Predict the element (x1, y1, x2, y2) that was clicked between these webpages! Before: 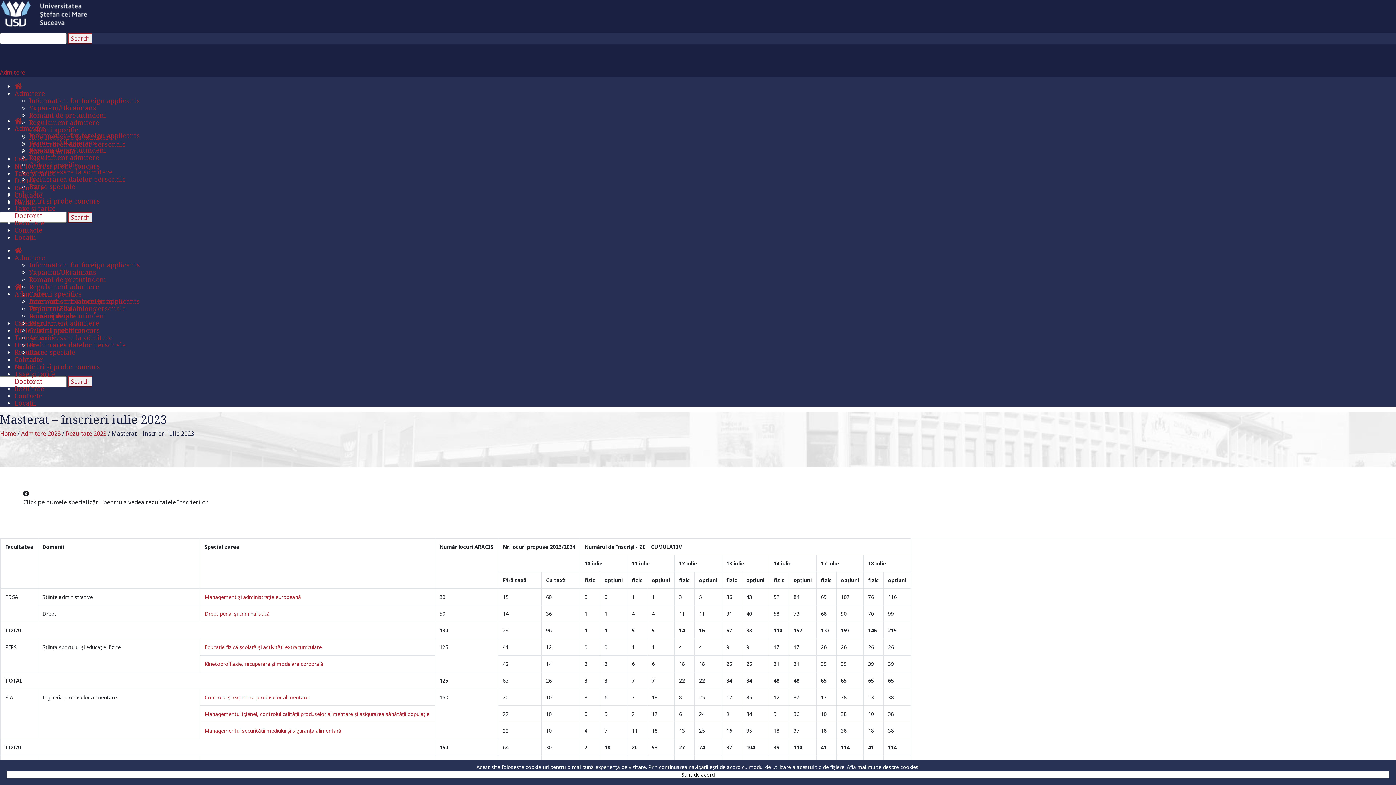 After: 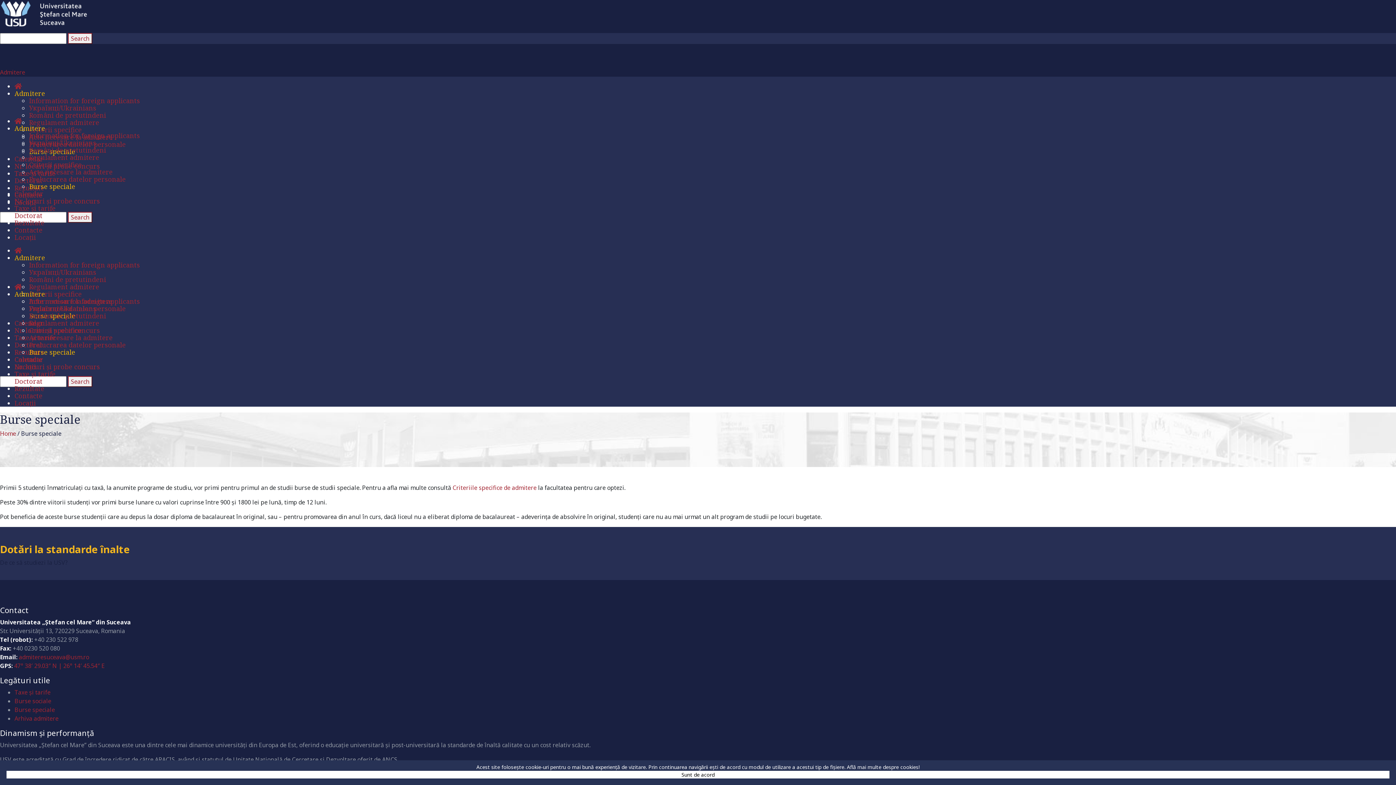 Action: bbox: (29, 182, 75, 190) label: Burse speciale